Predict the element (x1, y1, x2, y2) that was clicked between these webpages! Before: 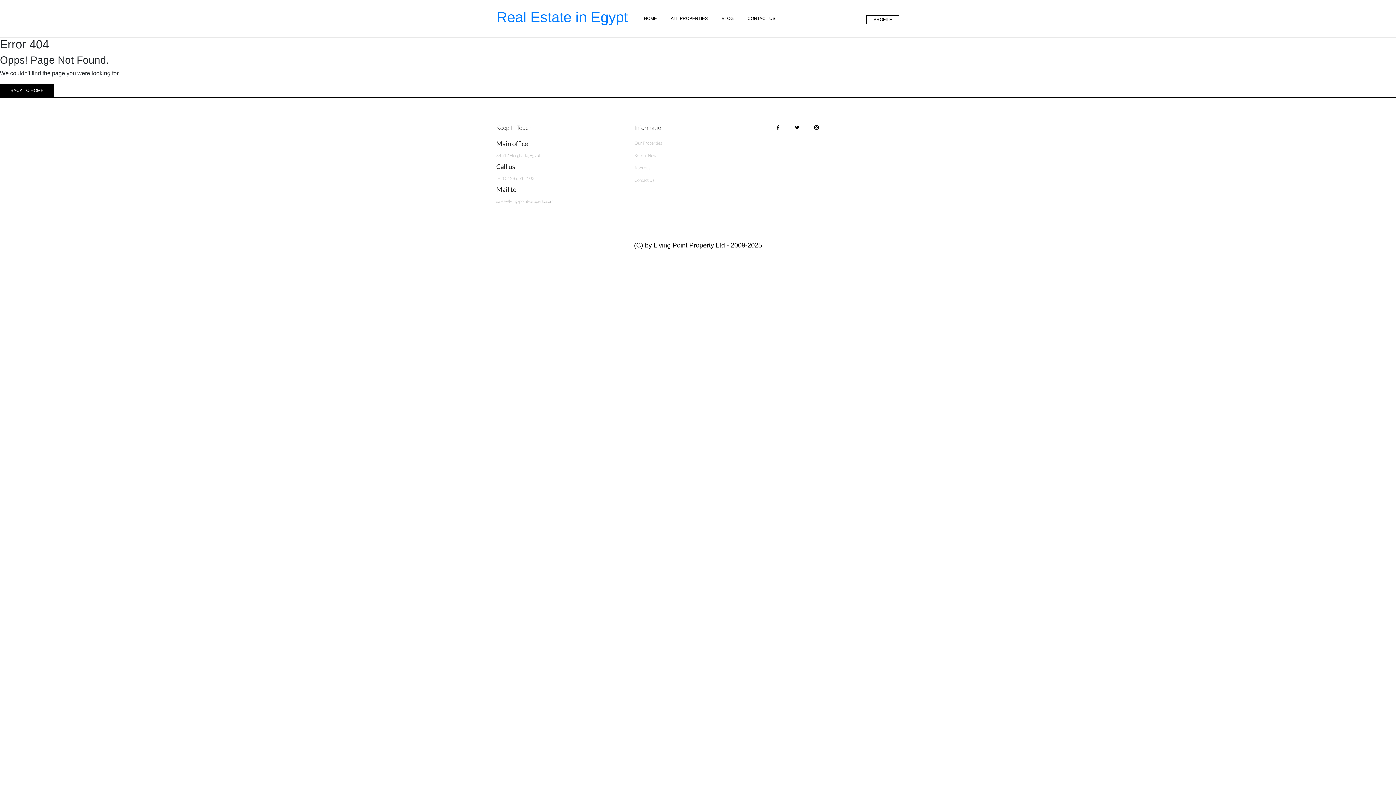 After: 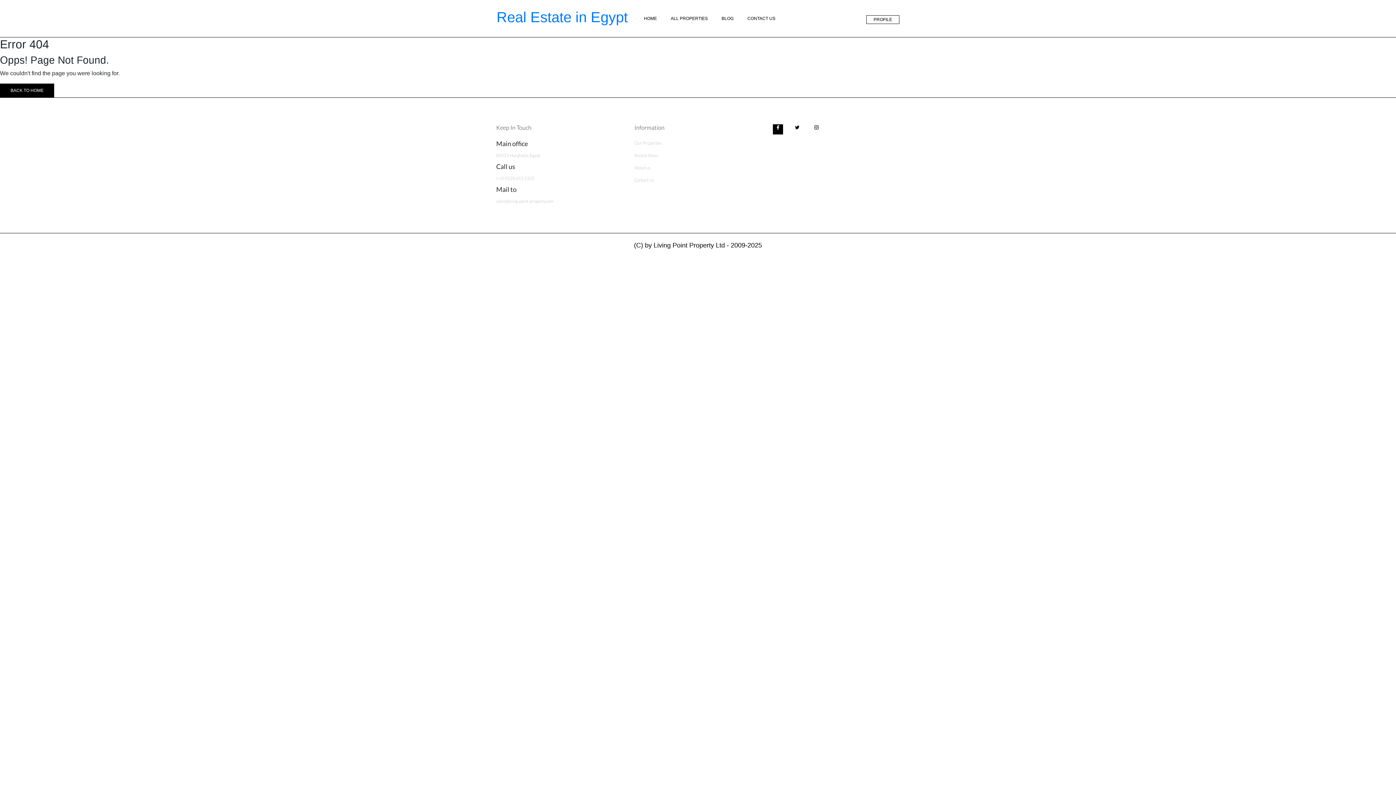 Action: bbox: (772, 124, 783, 134)